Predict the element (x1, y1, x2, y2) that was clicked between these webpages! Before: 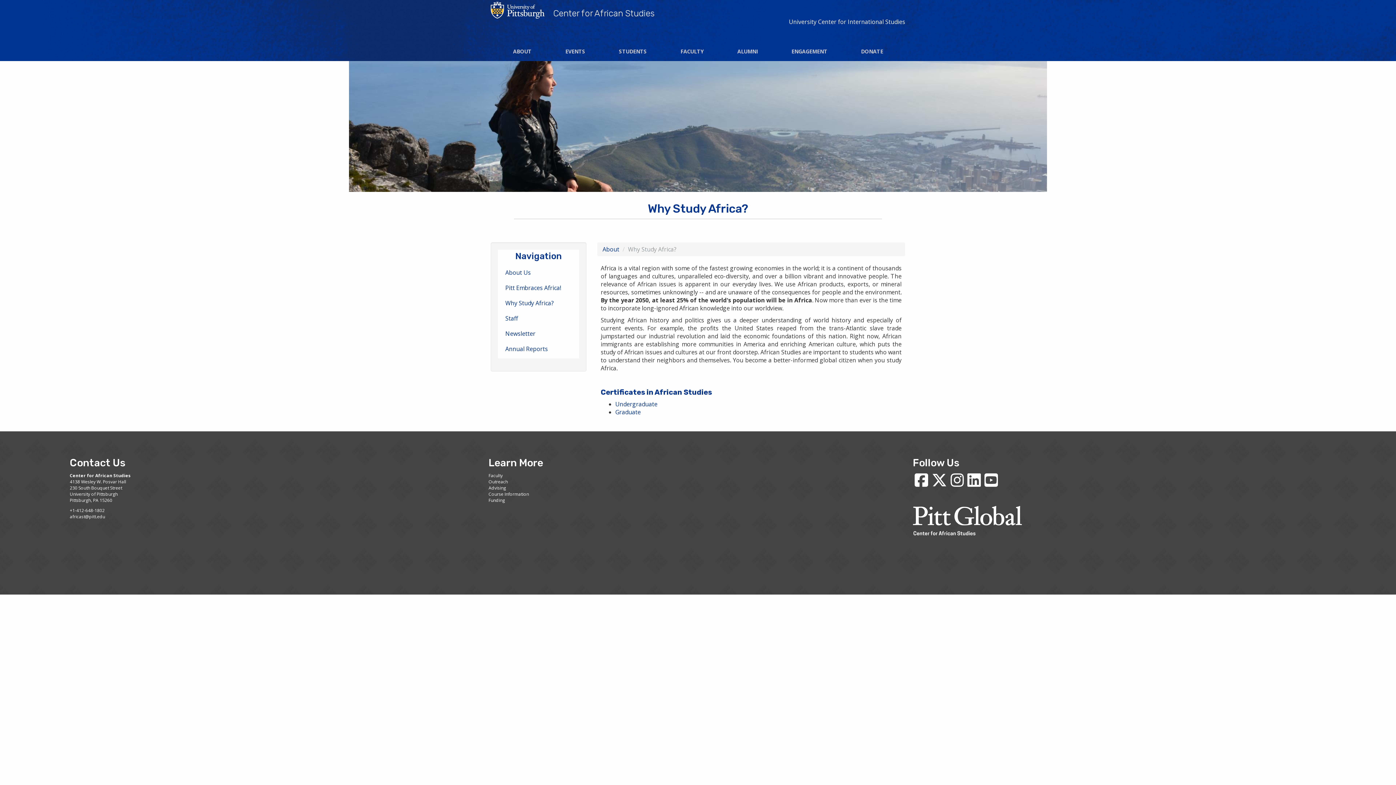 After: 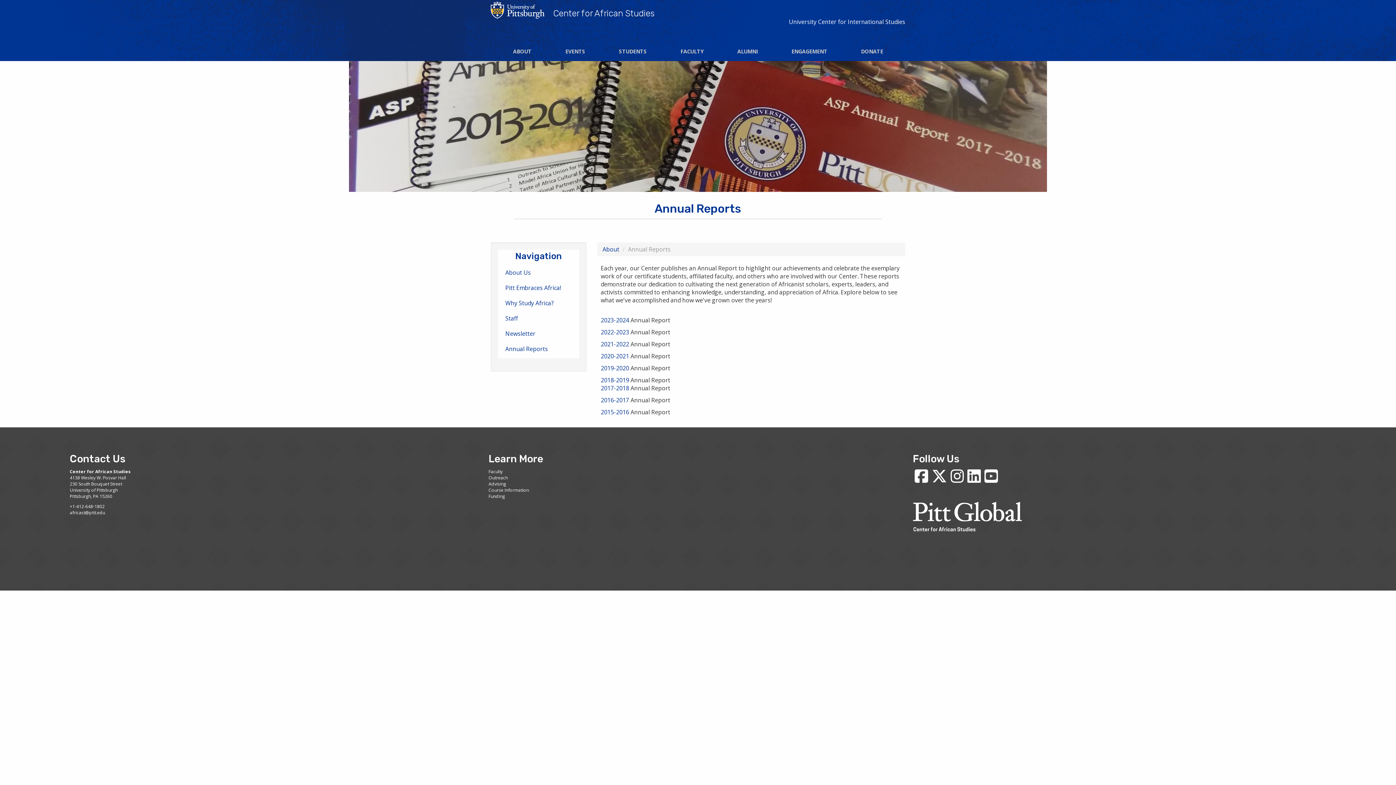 Action: label: Annual Reports bbox: (500, 341, 577, 356)